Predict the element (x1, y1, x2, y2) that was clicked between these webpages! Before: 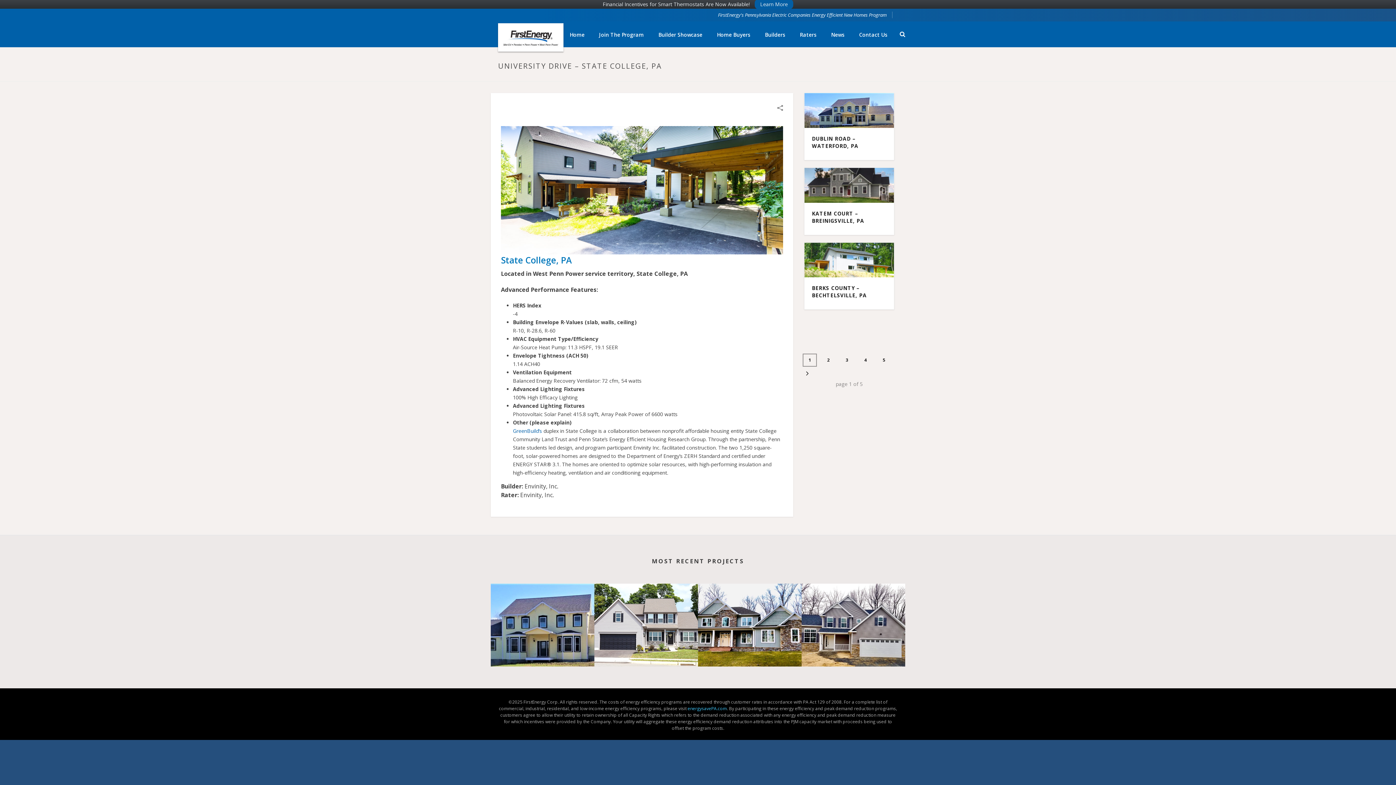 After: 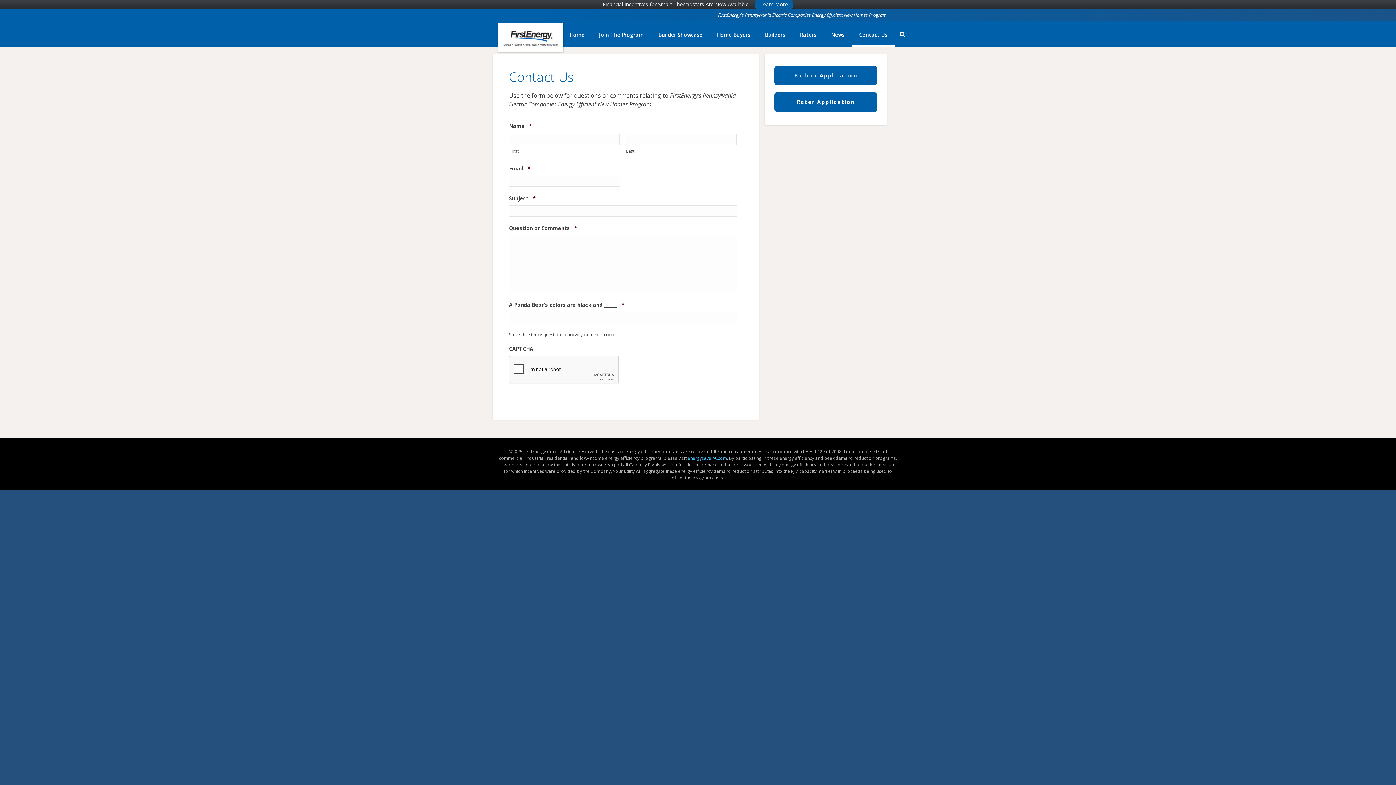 Action: label: Contact Us bbox: (852, 21, 894, 46)